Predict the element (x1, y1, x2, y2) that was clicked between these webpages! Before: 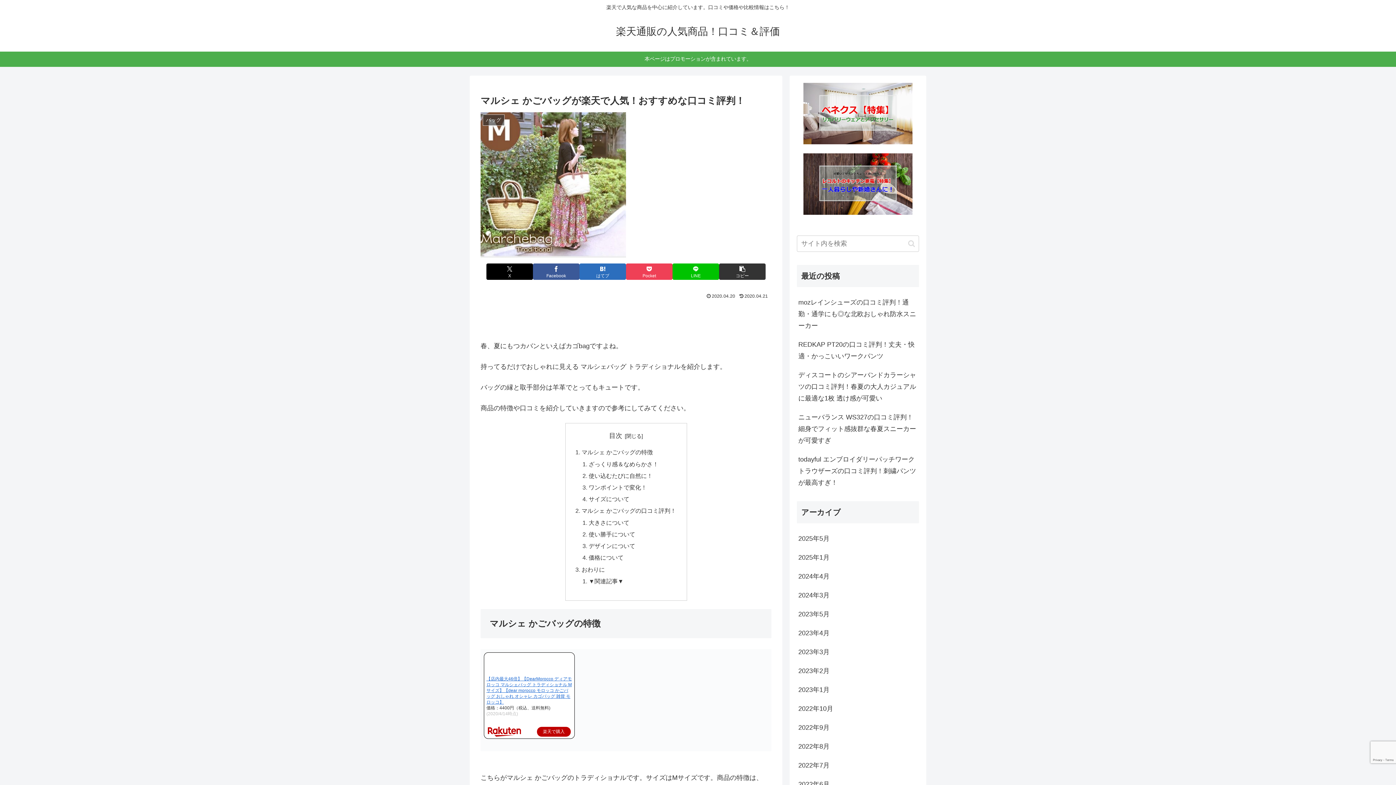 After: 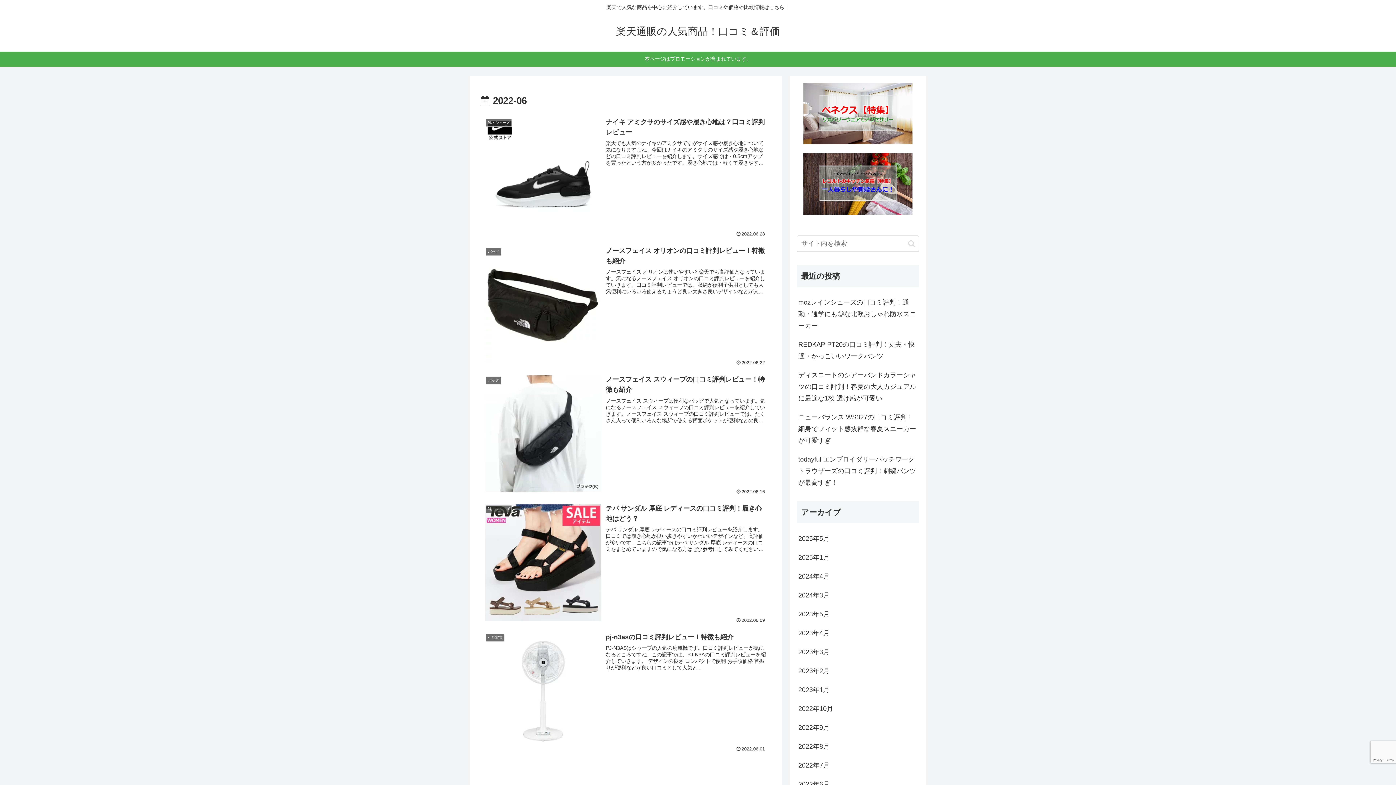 Action: bbox: (797, 775, 919, 794) label: 2022年6月